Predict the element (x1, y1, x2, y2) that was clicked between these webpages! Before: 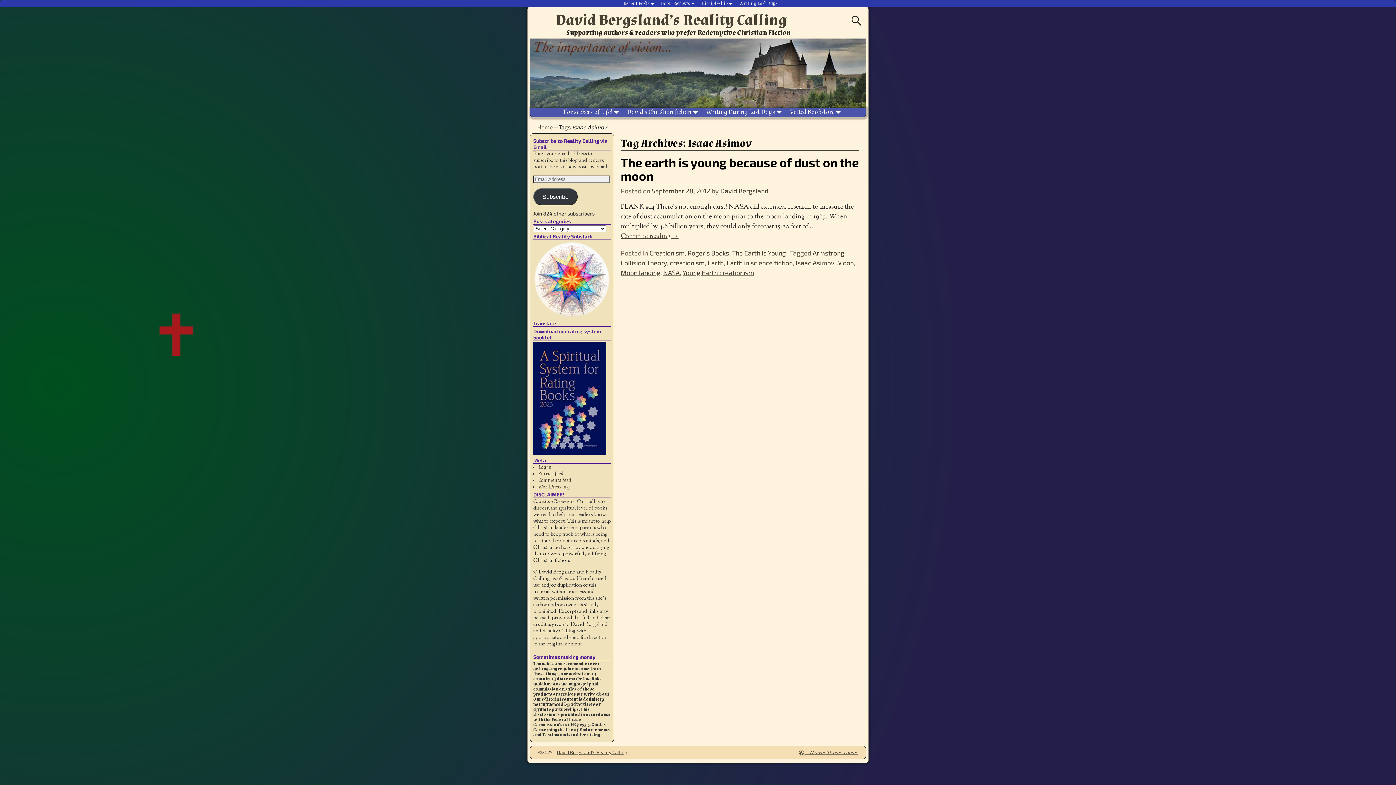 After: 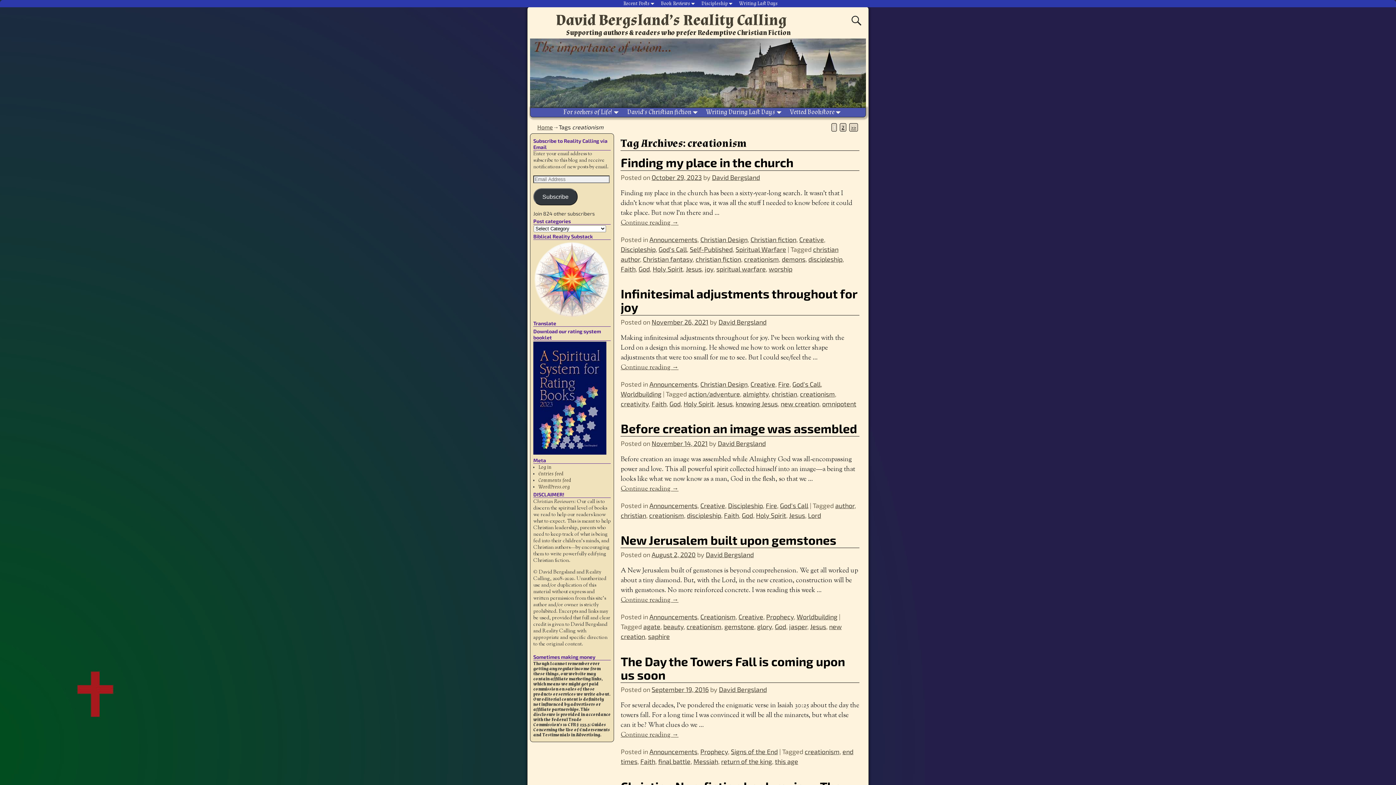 Action: label: creationism bbox: (669, 258, 704, 266)